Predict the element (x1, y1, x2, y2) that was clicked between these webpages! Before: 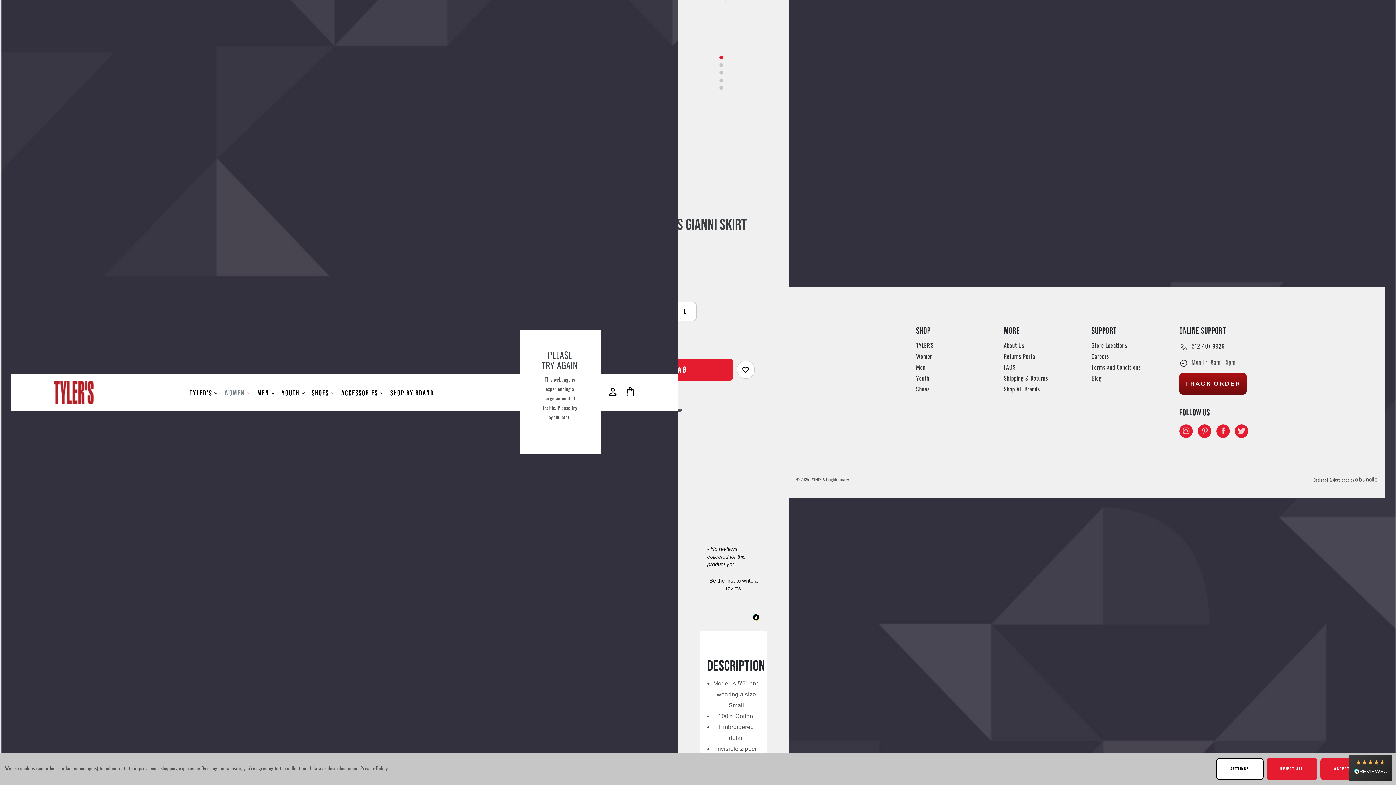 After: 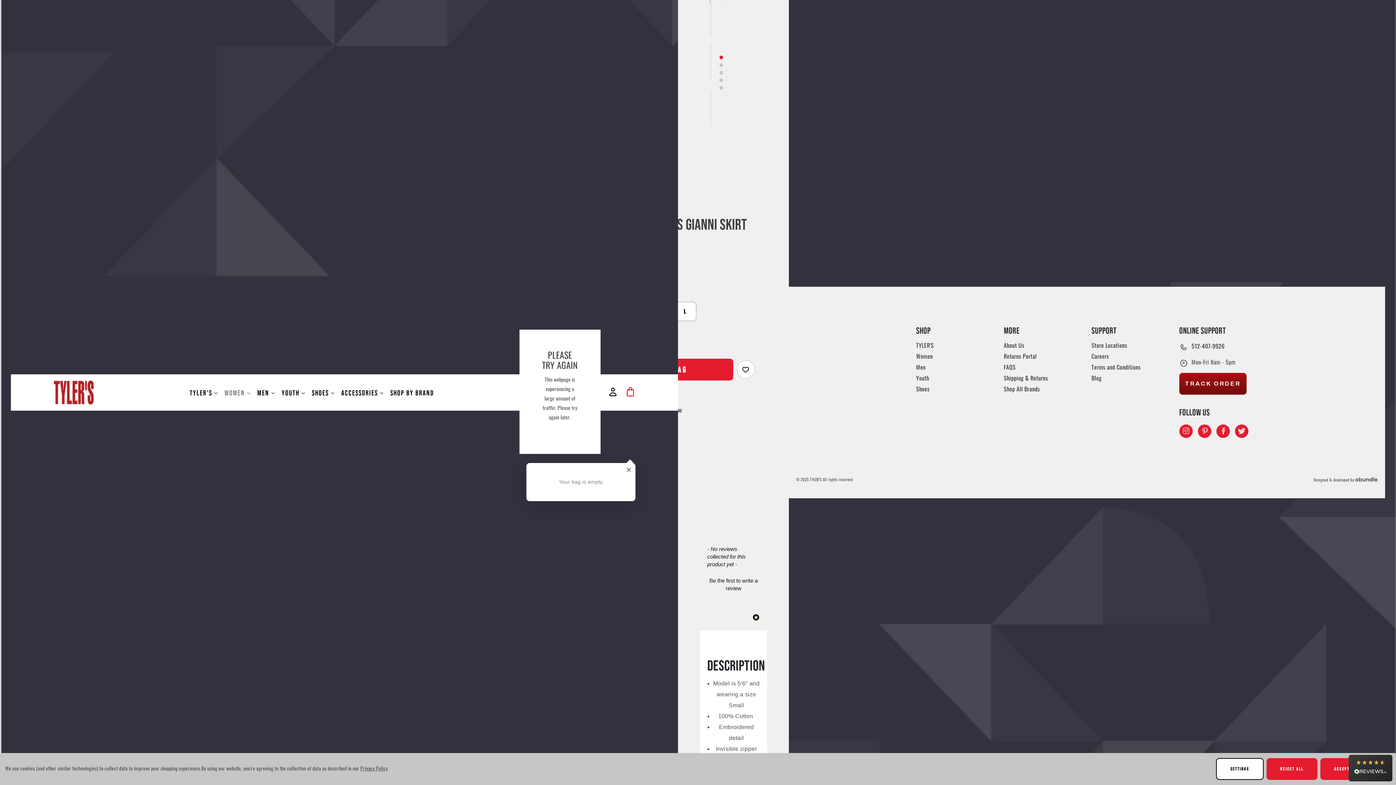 Action: bbox: (623, 384, 637, 399) label: Bag with 0 items